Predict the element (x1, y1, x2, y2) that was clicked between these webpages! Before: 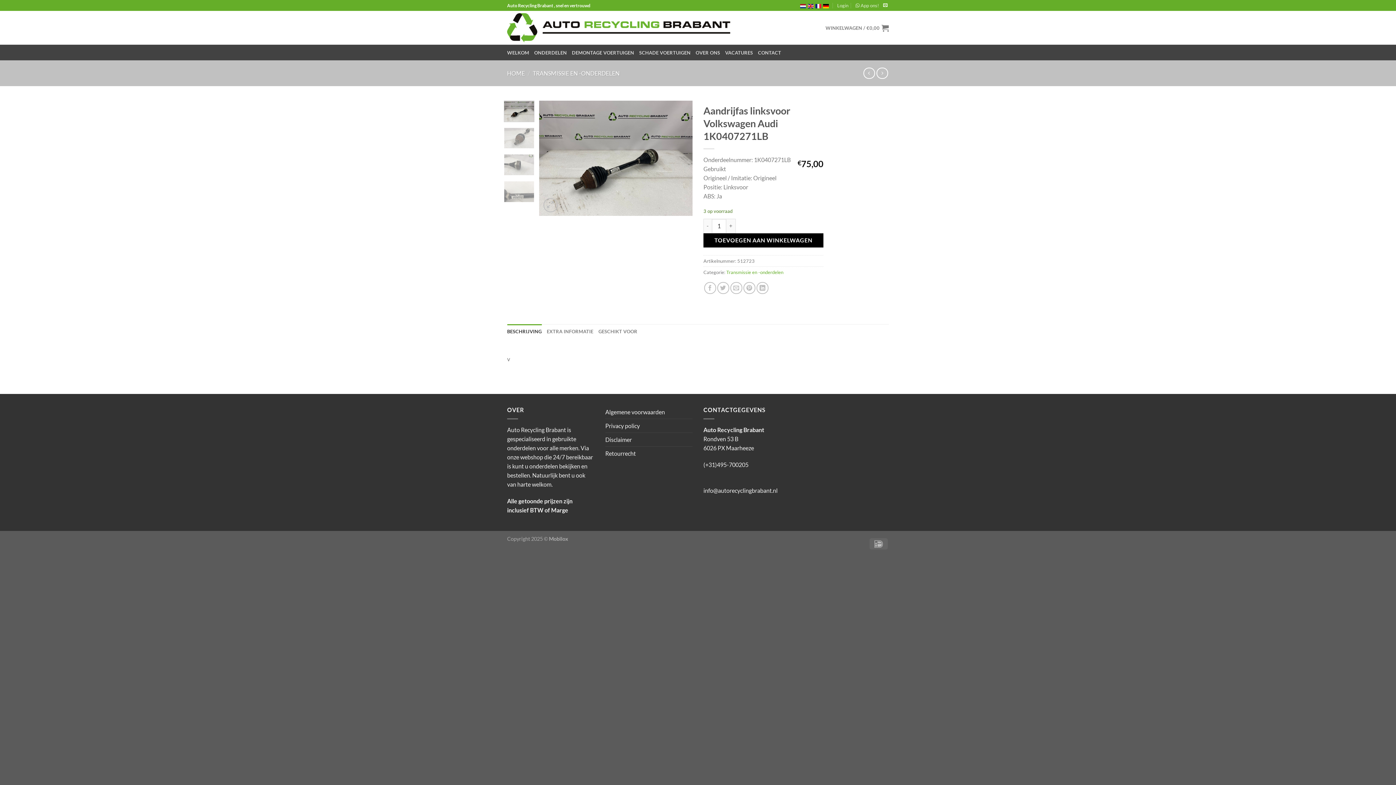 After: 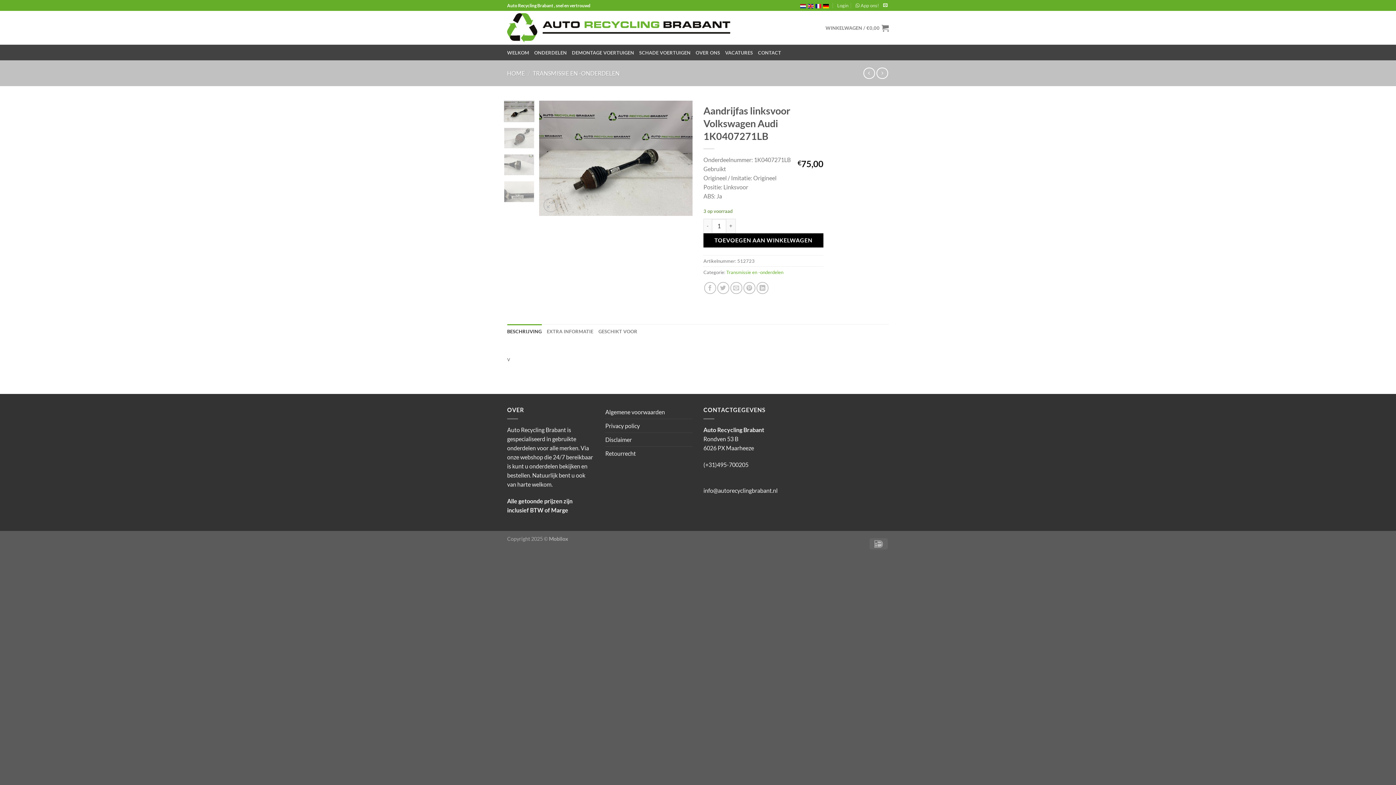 Action: bbox: (823, 2, 829, 8)